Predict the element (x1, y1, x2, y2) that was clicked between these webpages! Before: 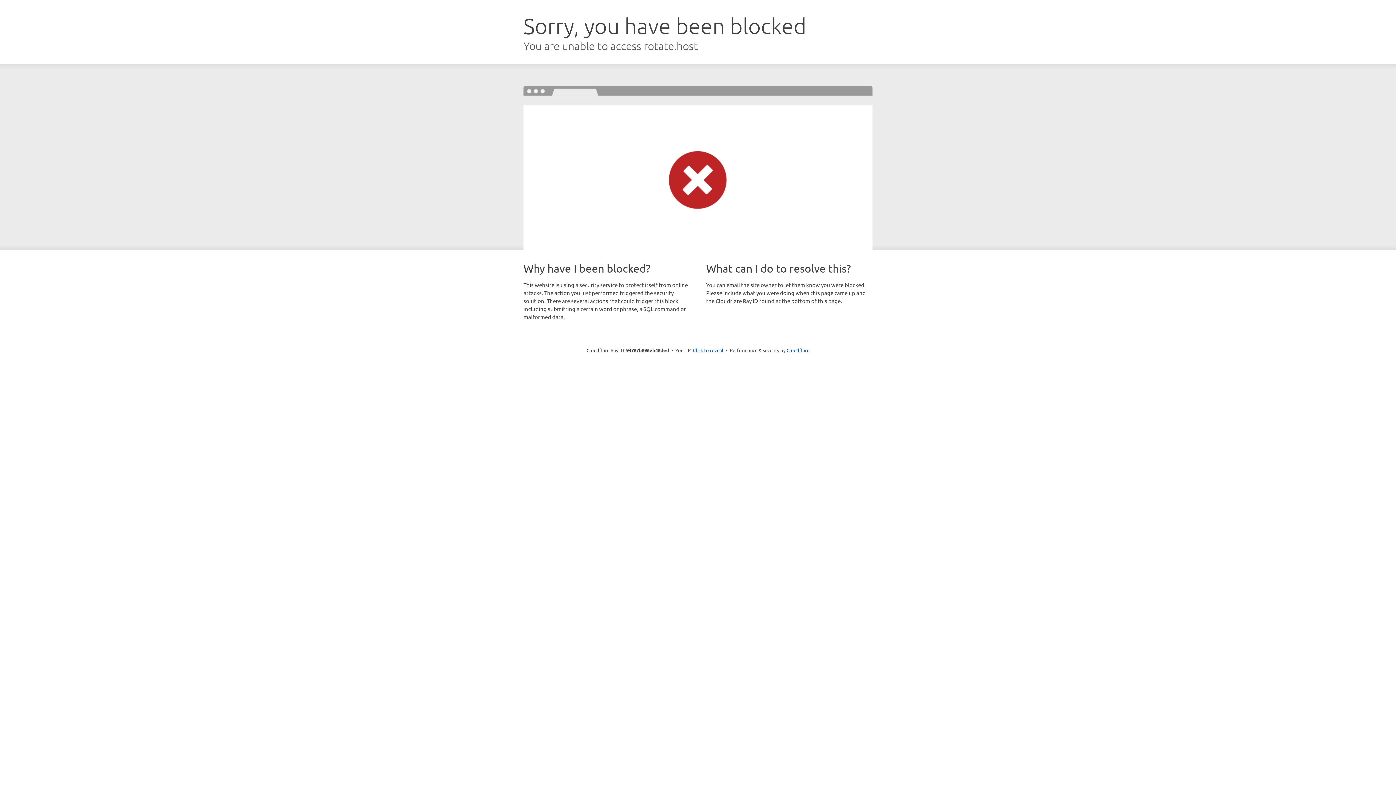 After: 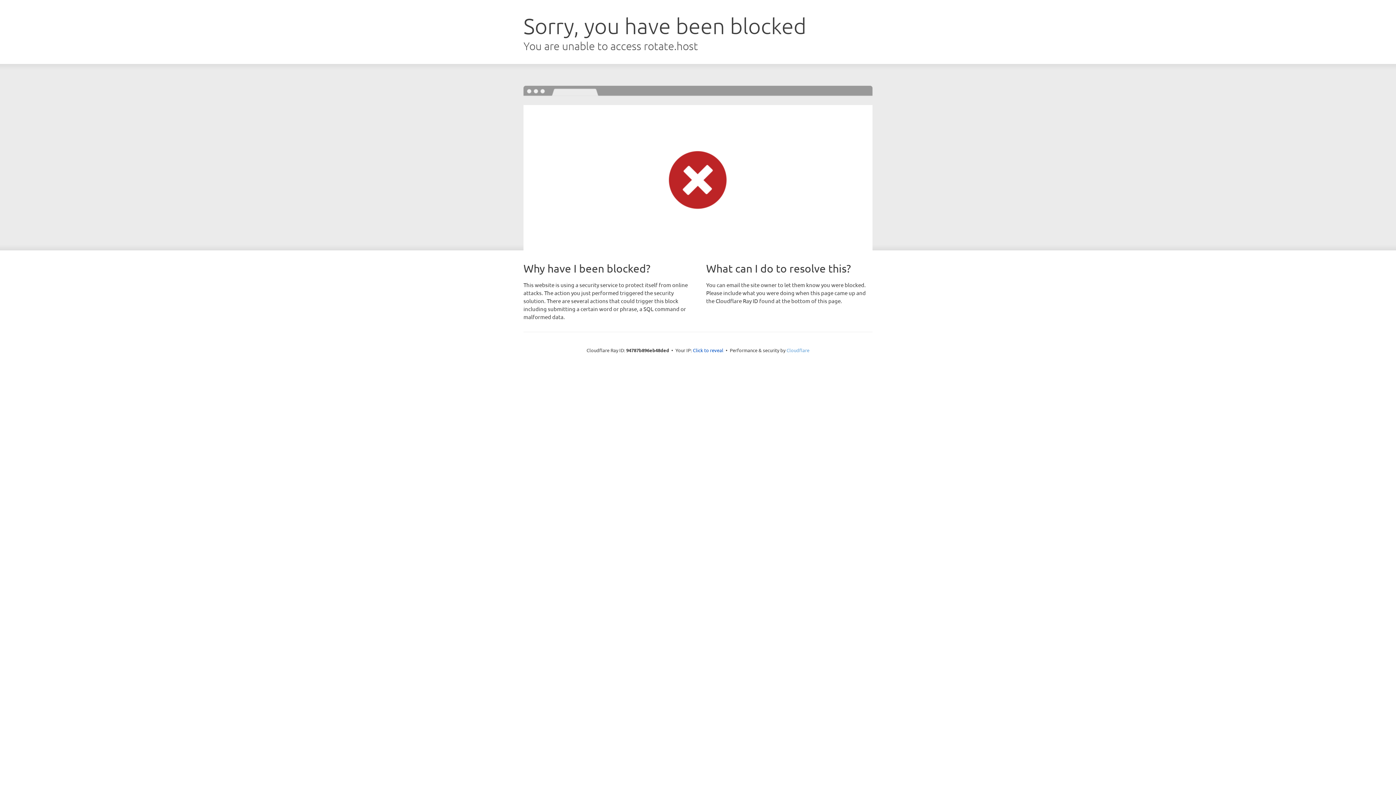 Action: bbox: (786, 347, 809, 353) label: Cloudflare